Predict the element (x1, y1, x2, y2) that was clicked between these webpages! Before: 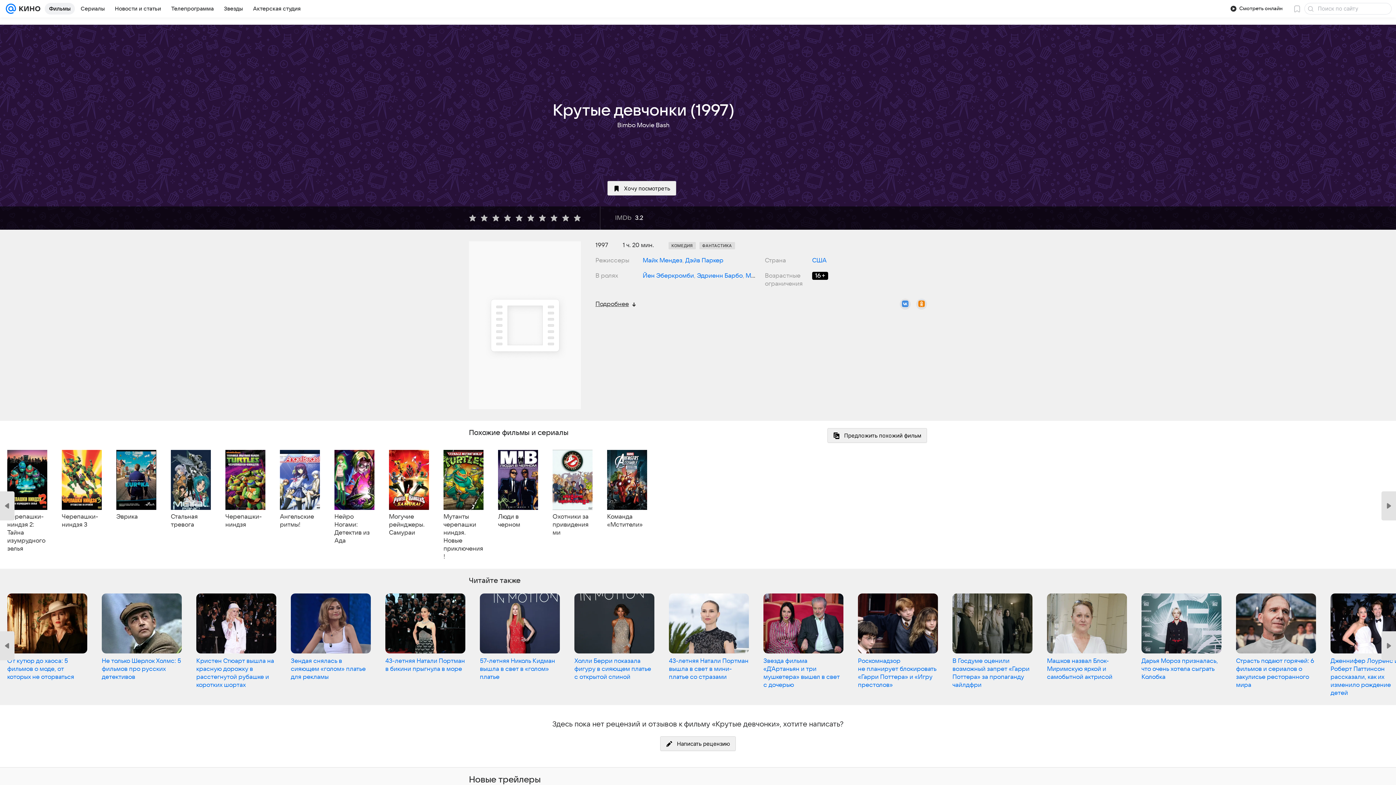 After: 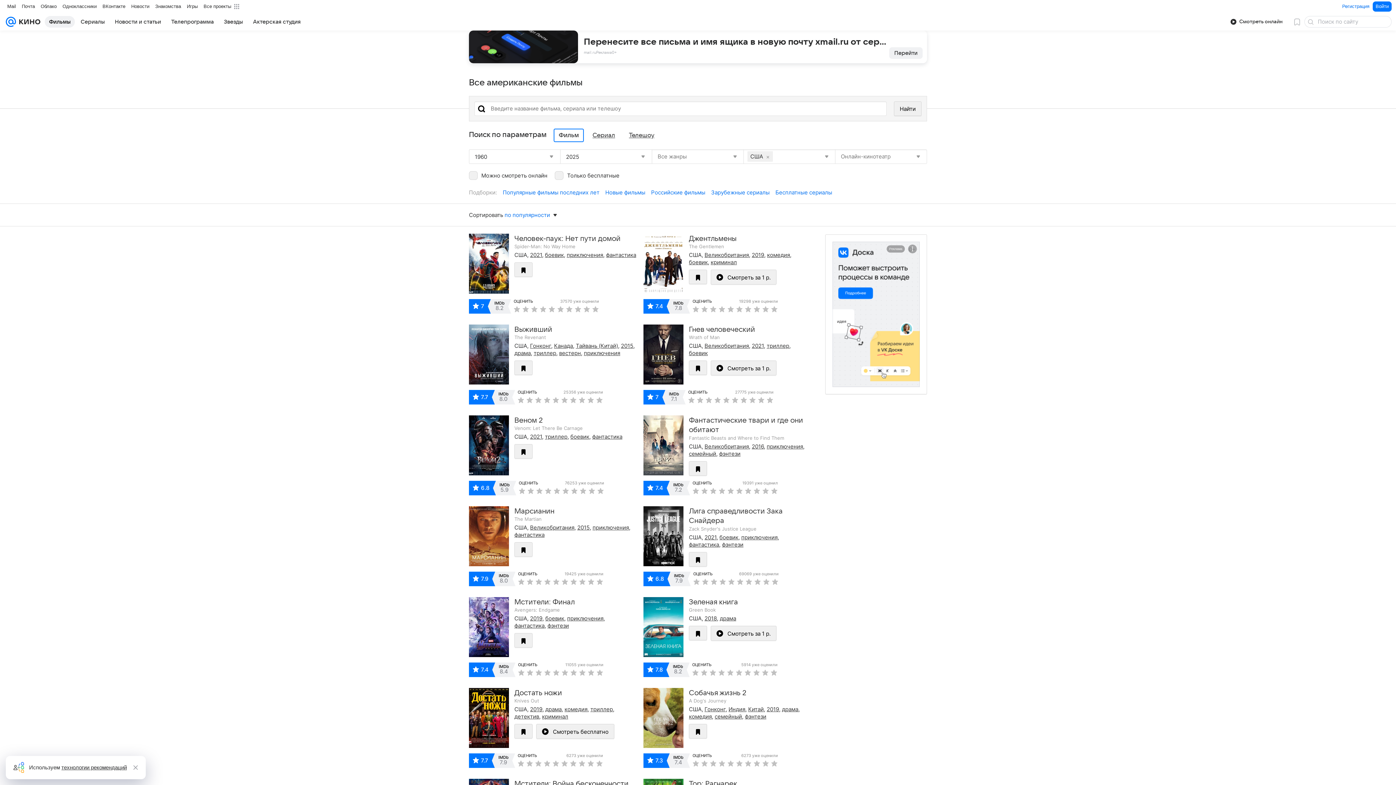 Action: label: США bbox: (812, 257, 826, 264)